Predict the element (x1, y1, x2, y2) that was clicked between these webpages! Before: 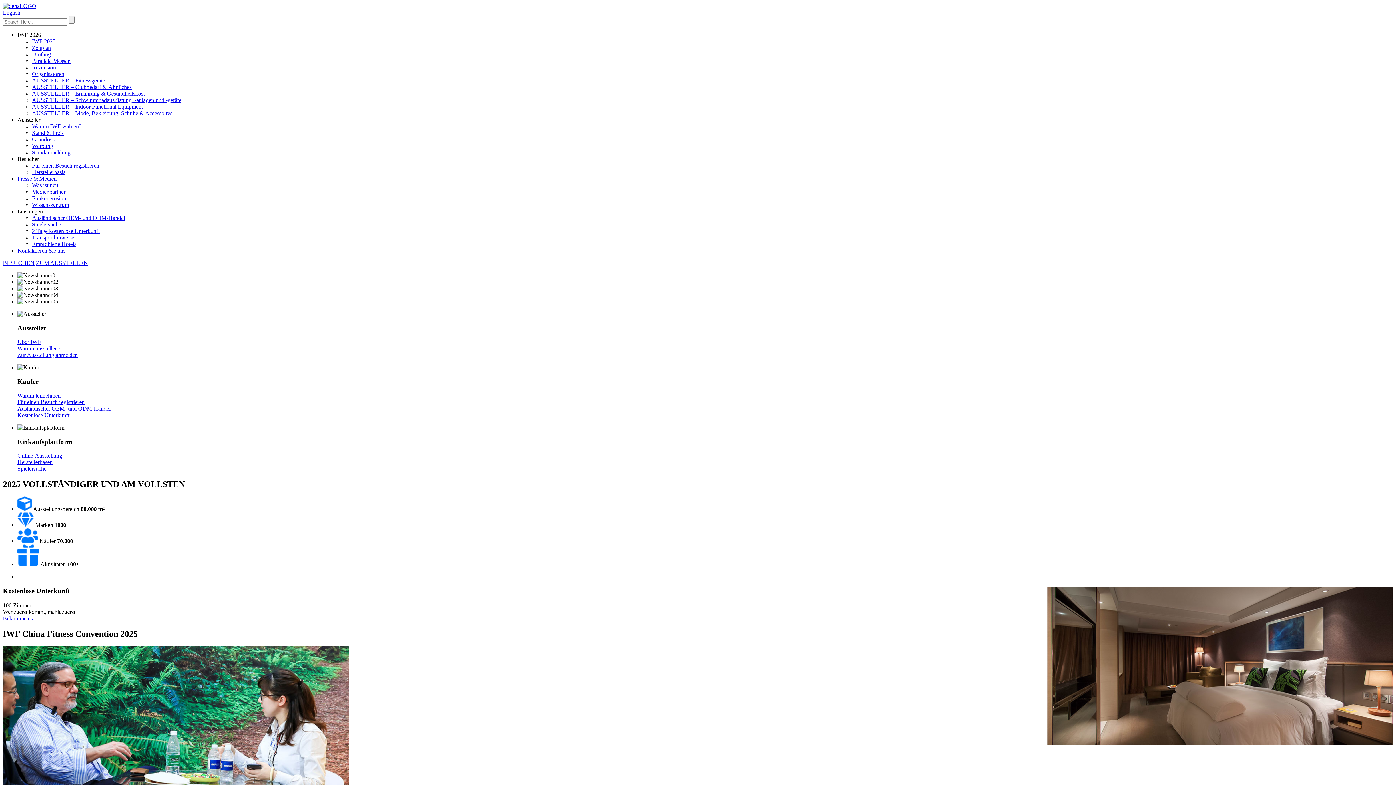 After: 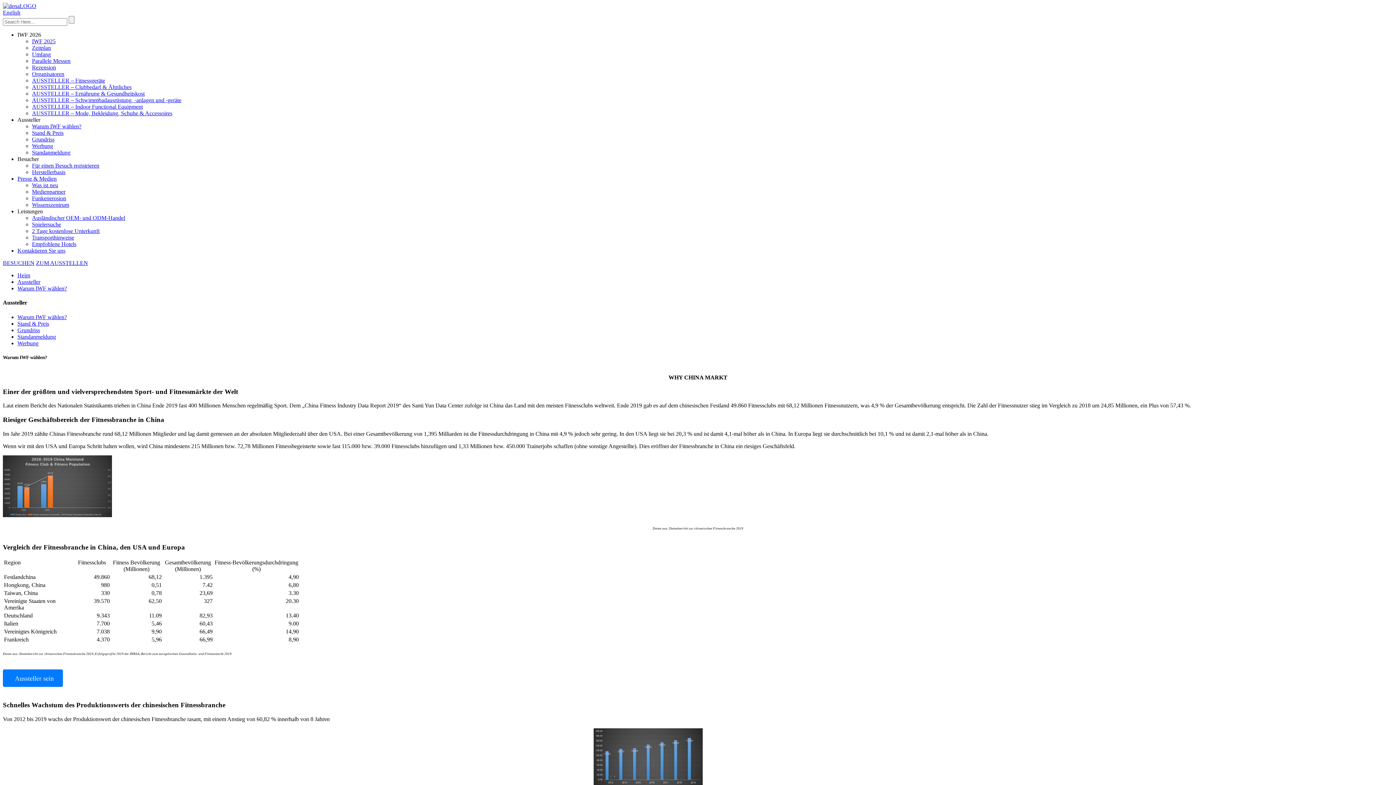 Action: bbox: (32, 123, 81, 129) label: Warum IWF wählen?